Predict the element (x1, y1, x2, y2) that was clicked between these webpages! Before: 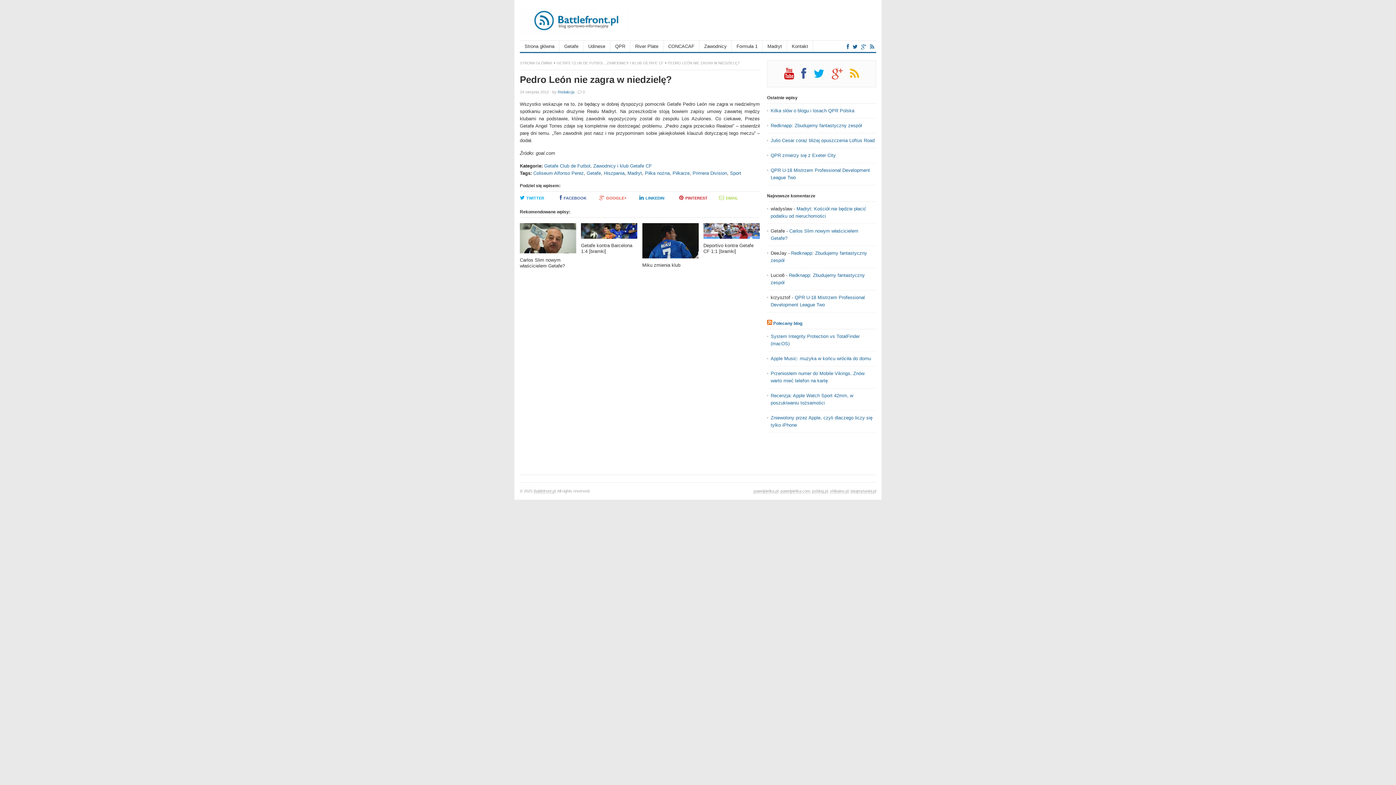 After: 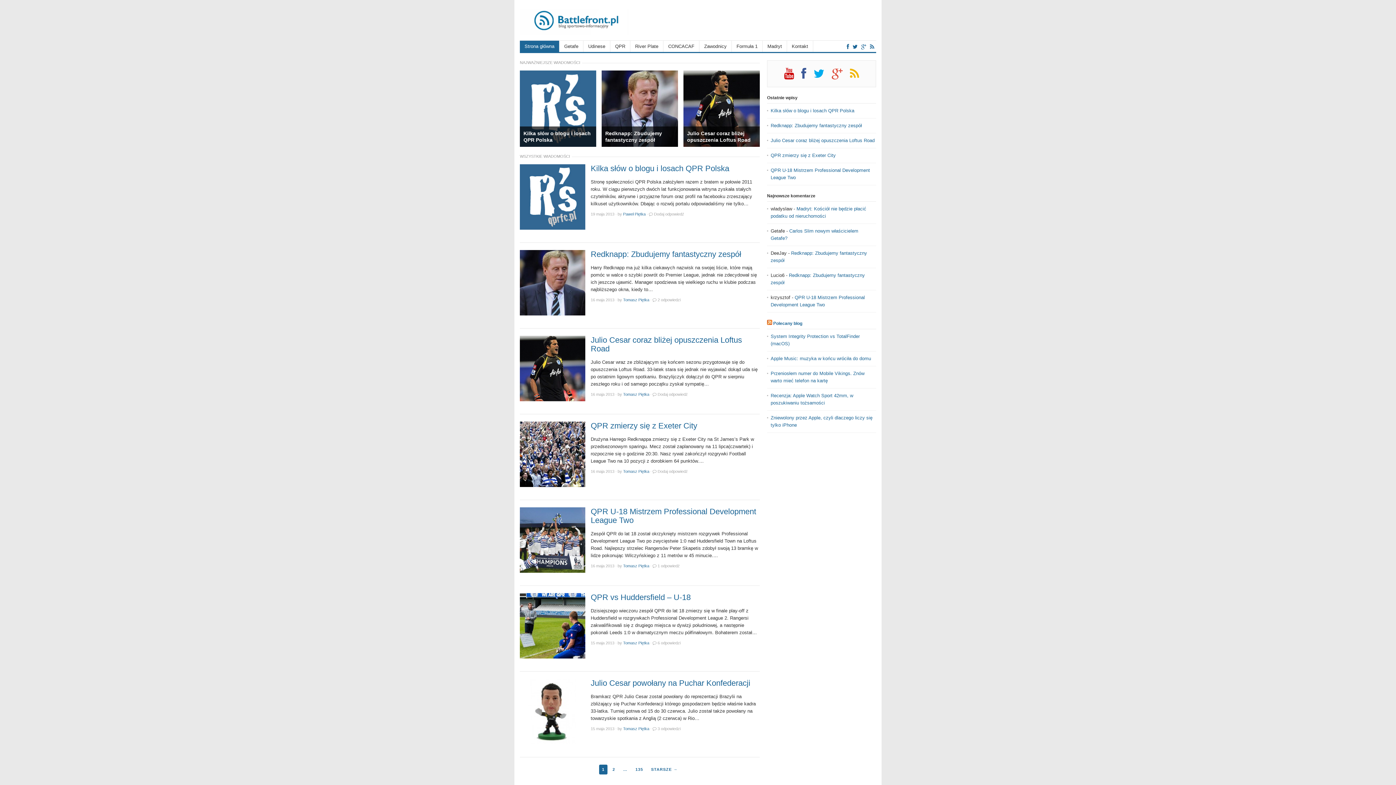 Action: bbox: (533, 489, 555, 493) label: Battlefront.pl